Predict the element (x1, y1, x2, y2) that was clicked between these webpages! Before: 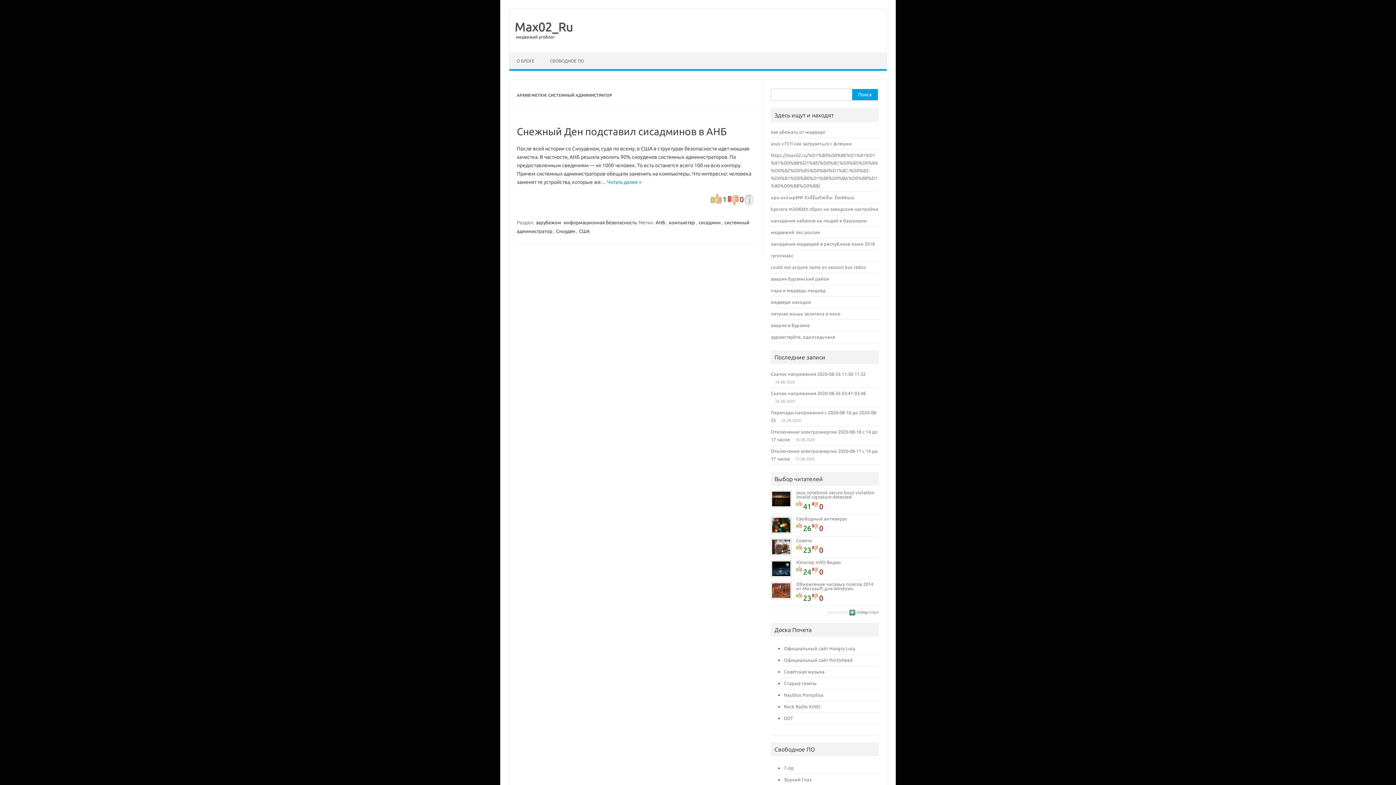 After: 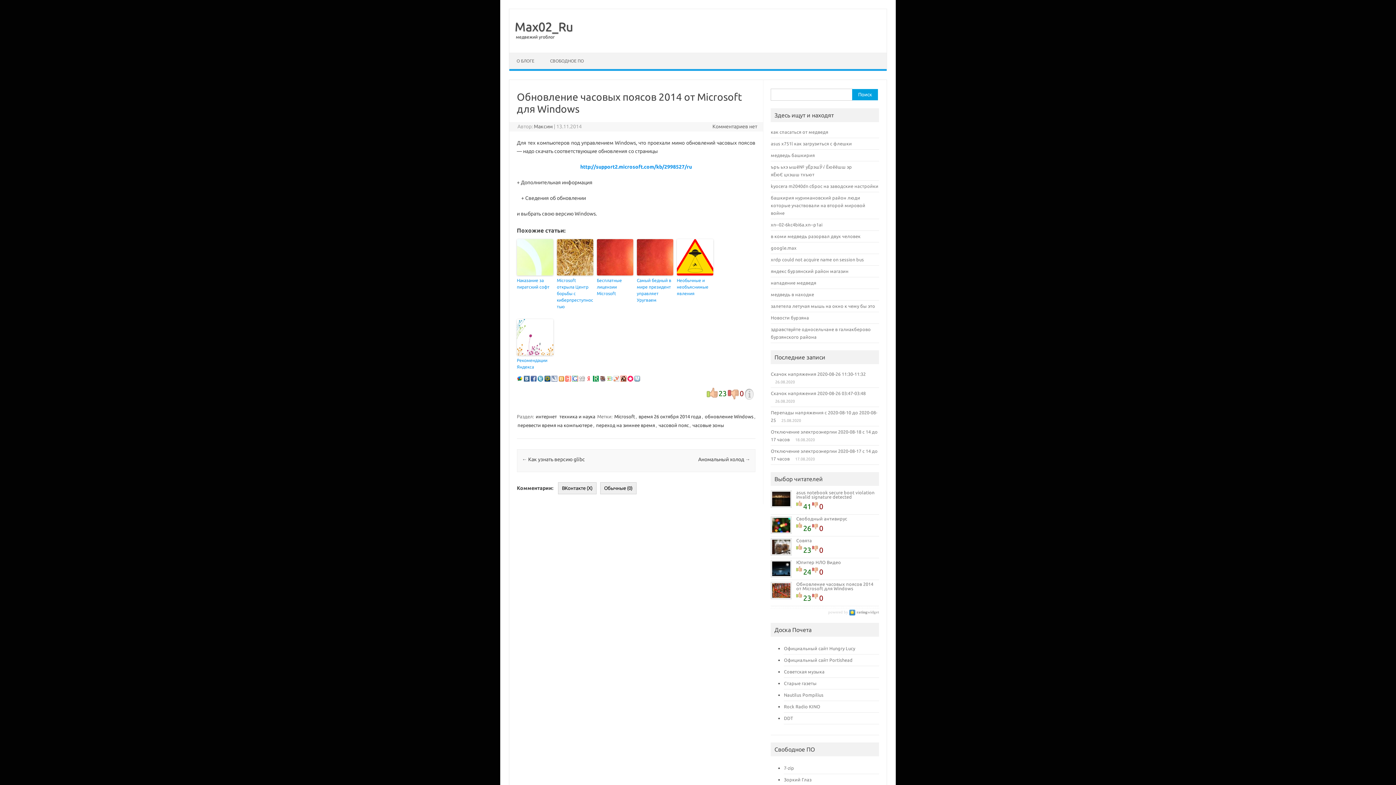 Action: bbox: (796, 582, 879, 590) label: Обновление часовых поясов 2014 от Microsoft для Windows